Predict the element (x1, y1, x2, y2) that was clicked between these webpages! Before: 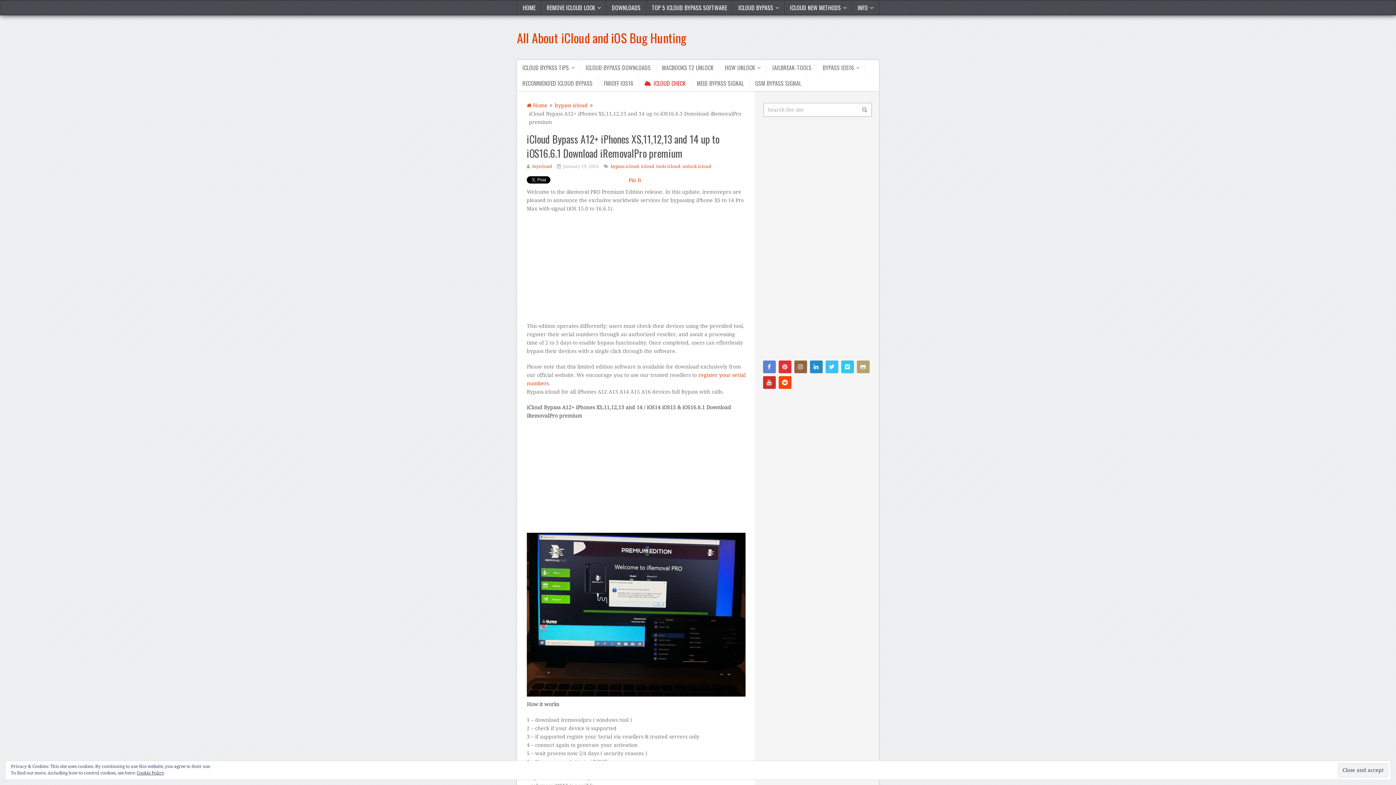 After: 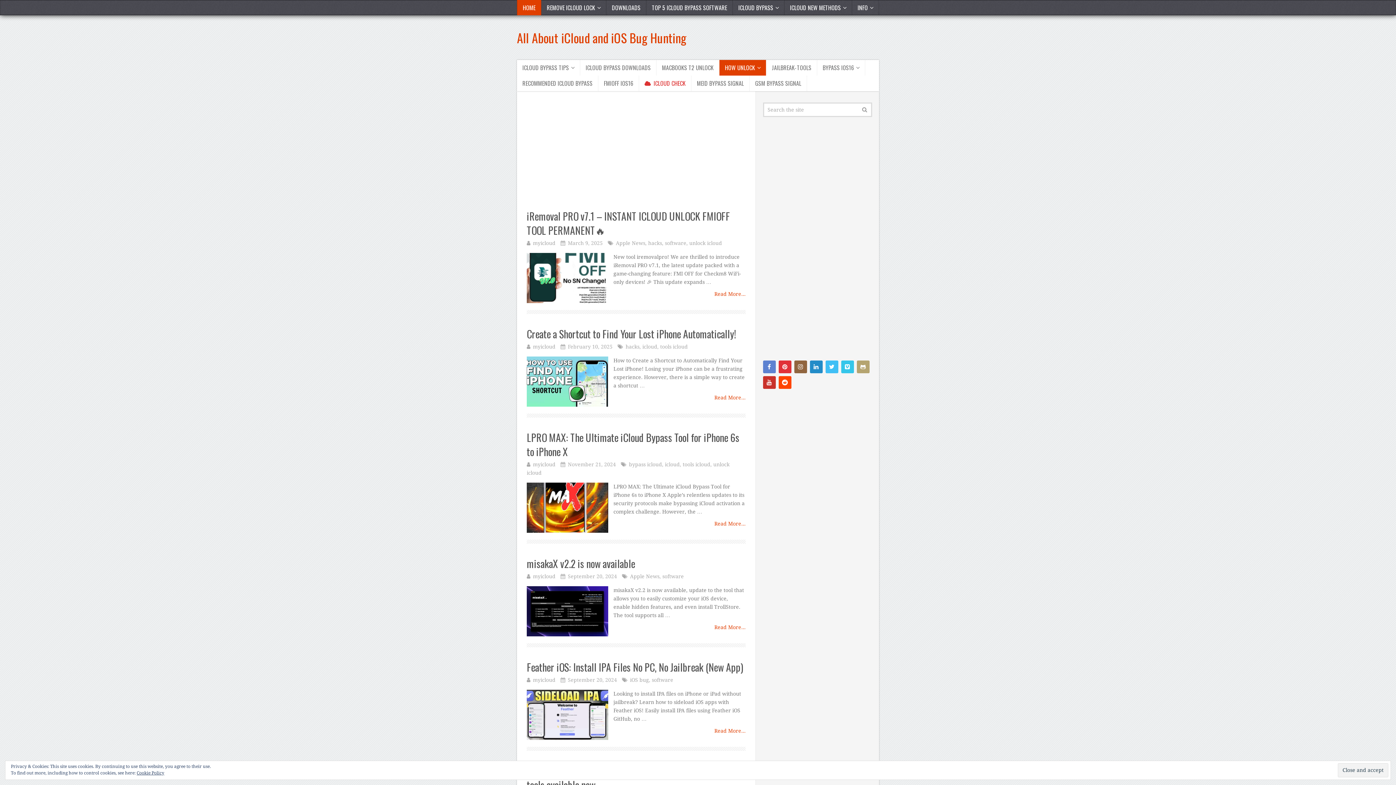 Action: bbox: (517, 0, 541, 15) label: HOME